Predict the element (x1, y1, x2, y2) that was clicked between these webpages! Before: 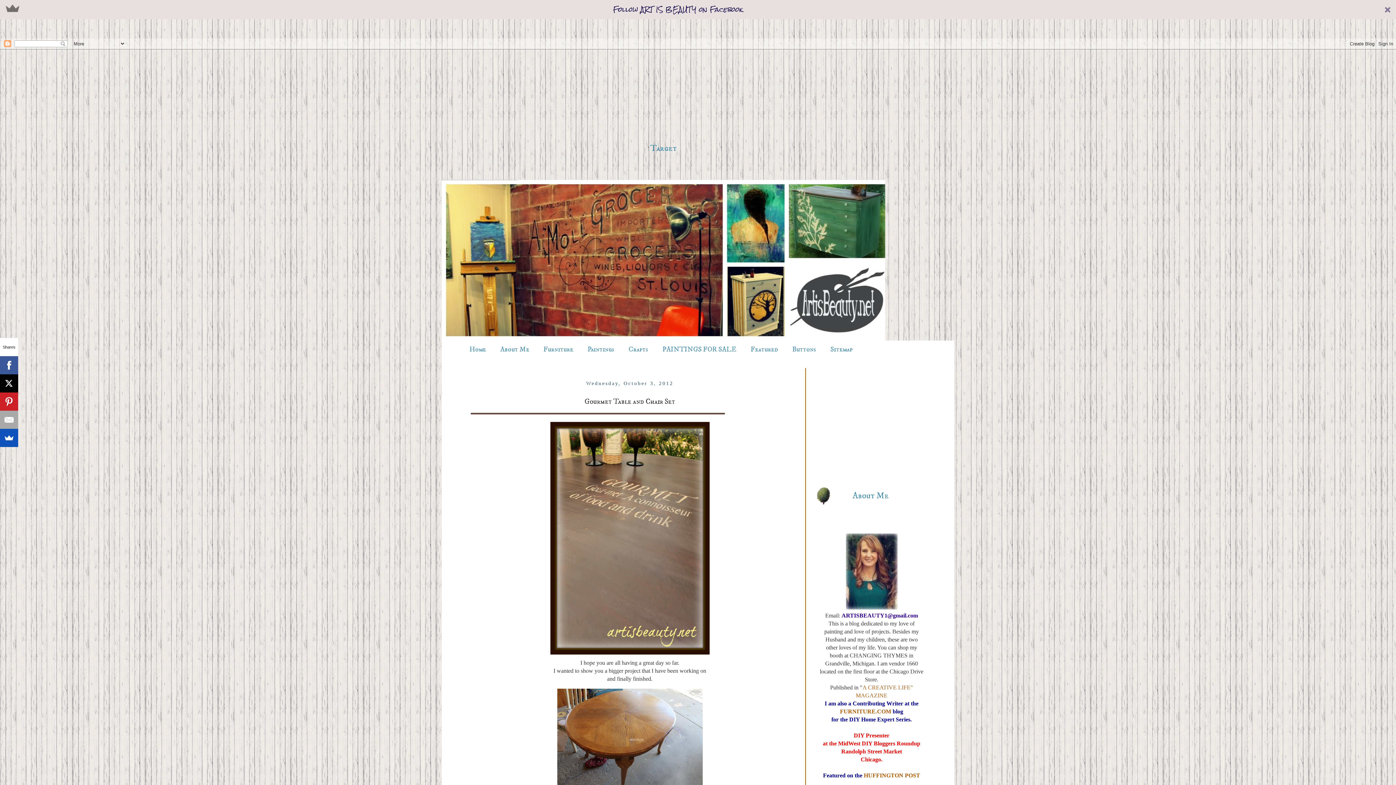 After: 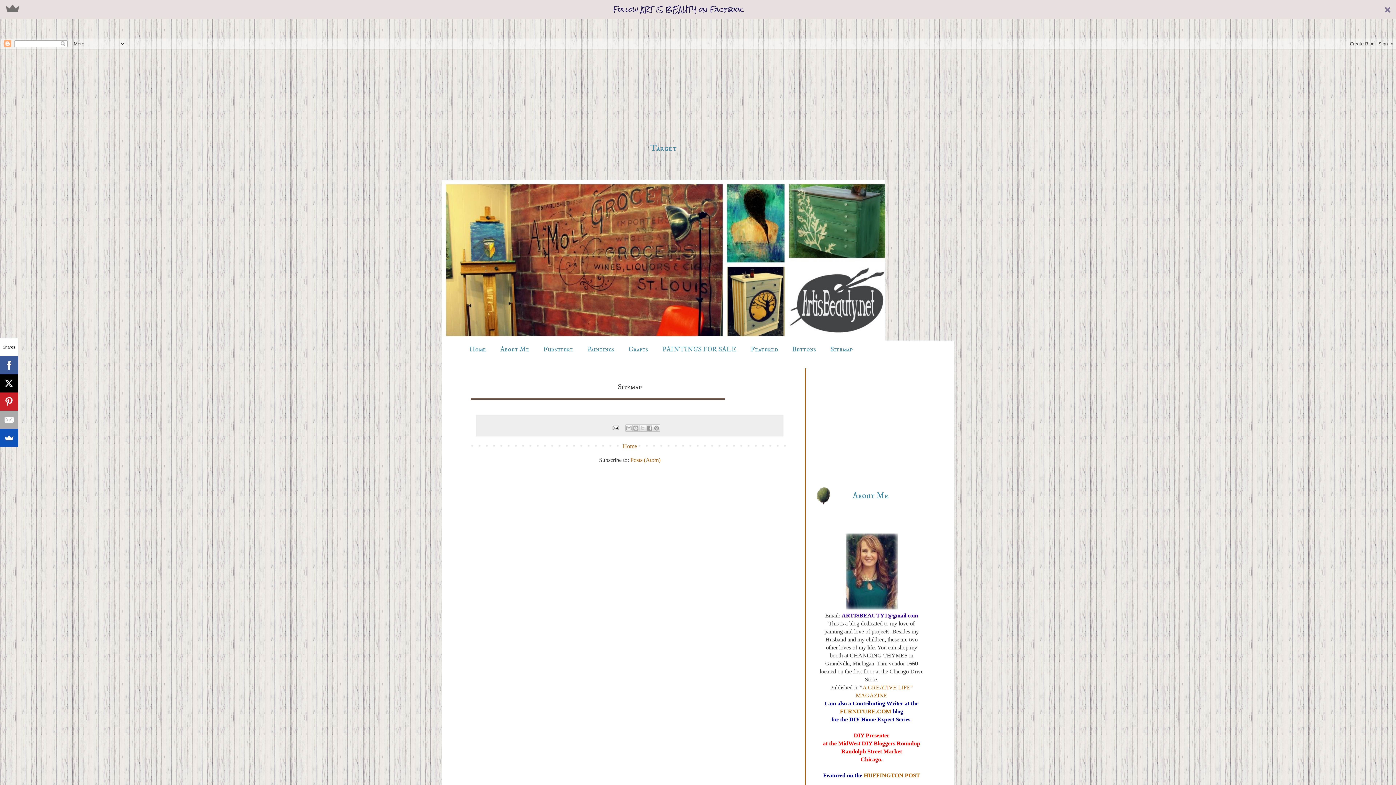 Action: label: Sitemap bbox: (823, 344, 860, 354)